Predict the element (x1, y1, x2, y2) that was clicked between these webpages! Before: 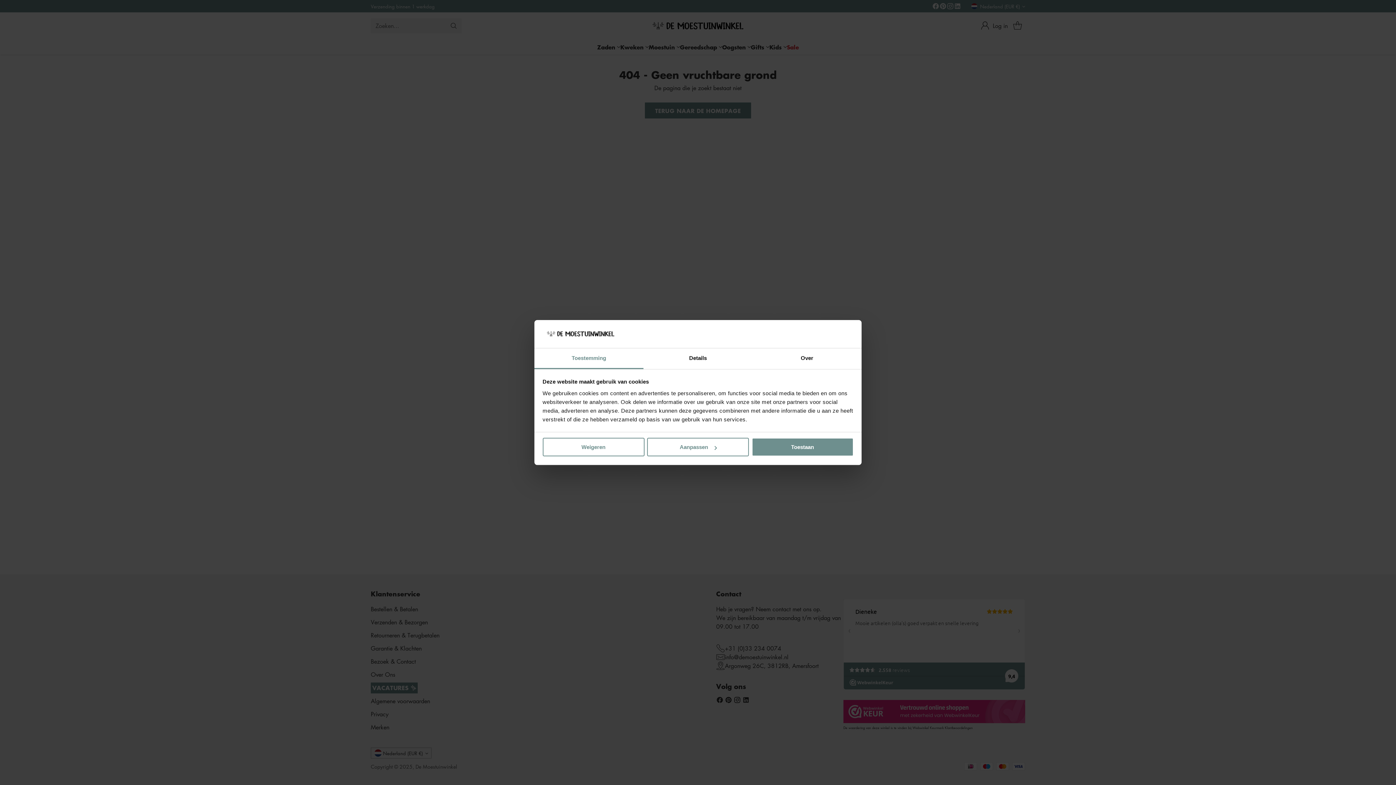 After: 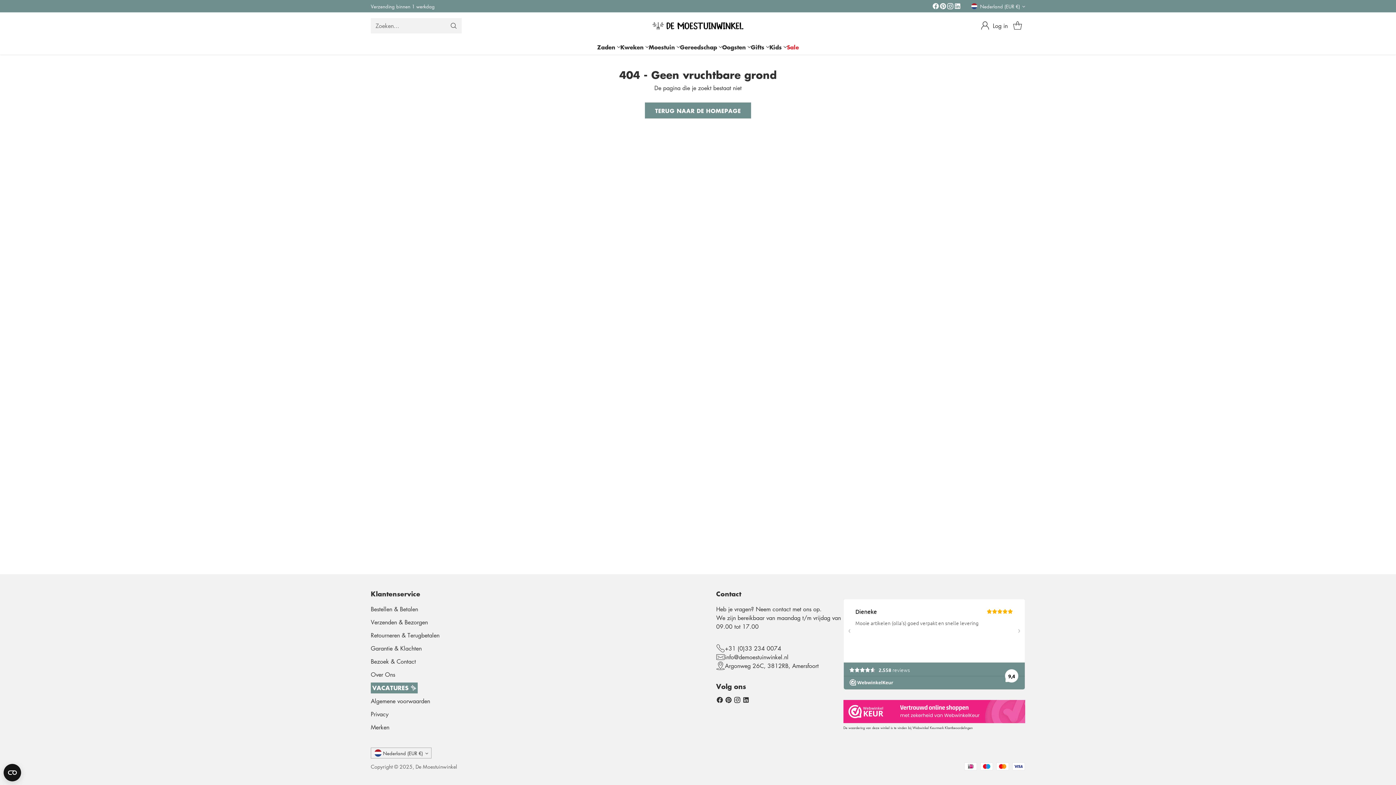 Action: bbox: (542, 438, 644, 456) label: Weigeren